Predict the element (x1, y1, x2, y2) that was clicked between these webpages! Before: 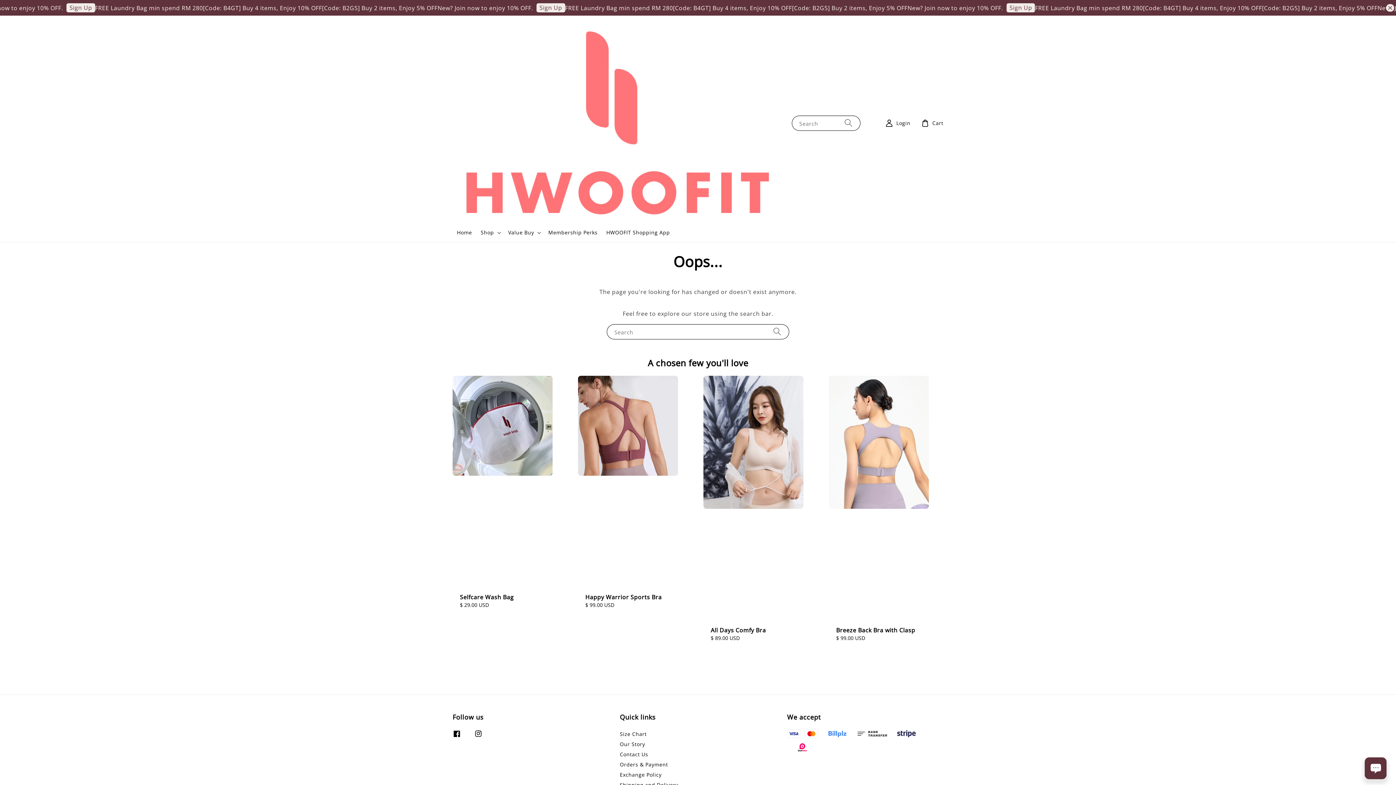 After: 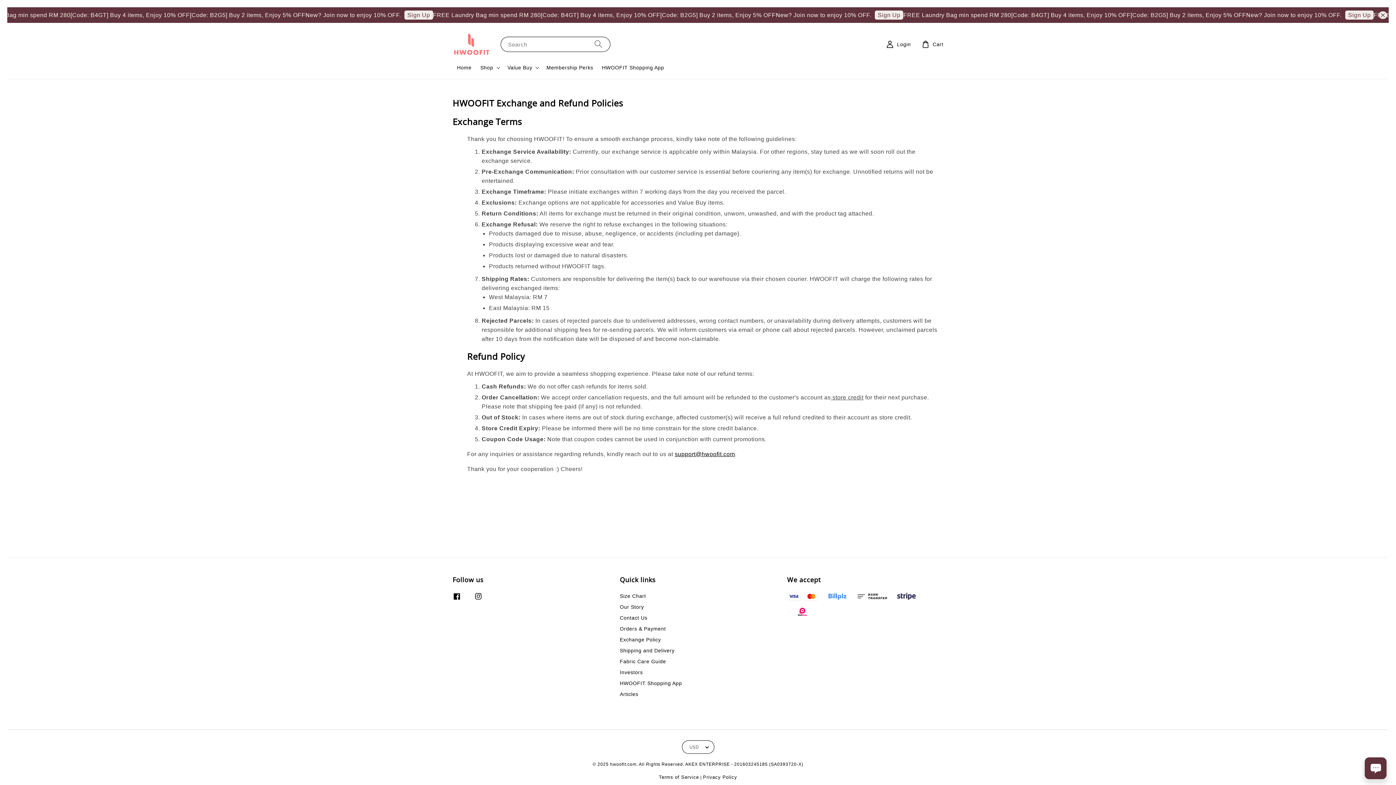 Action: bbox: (620, 770, 661, 779) label: Exchange Policy